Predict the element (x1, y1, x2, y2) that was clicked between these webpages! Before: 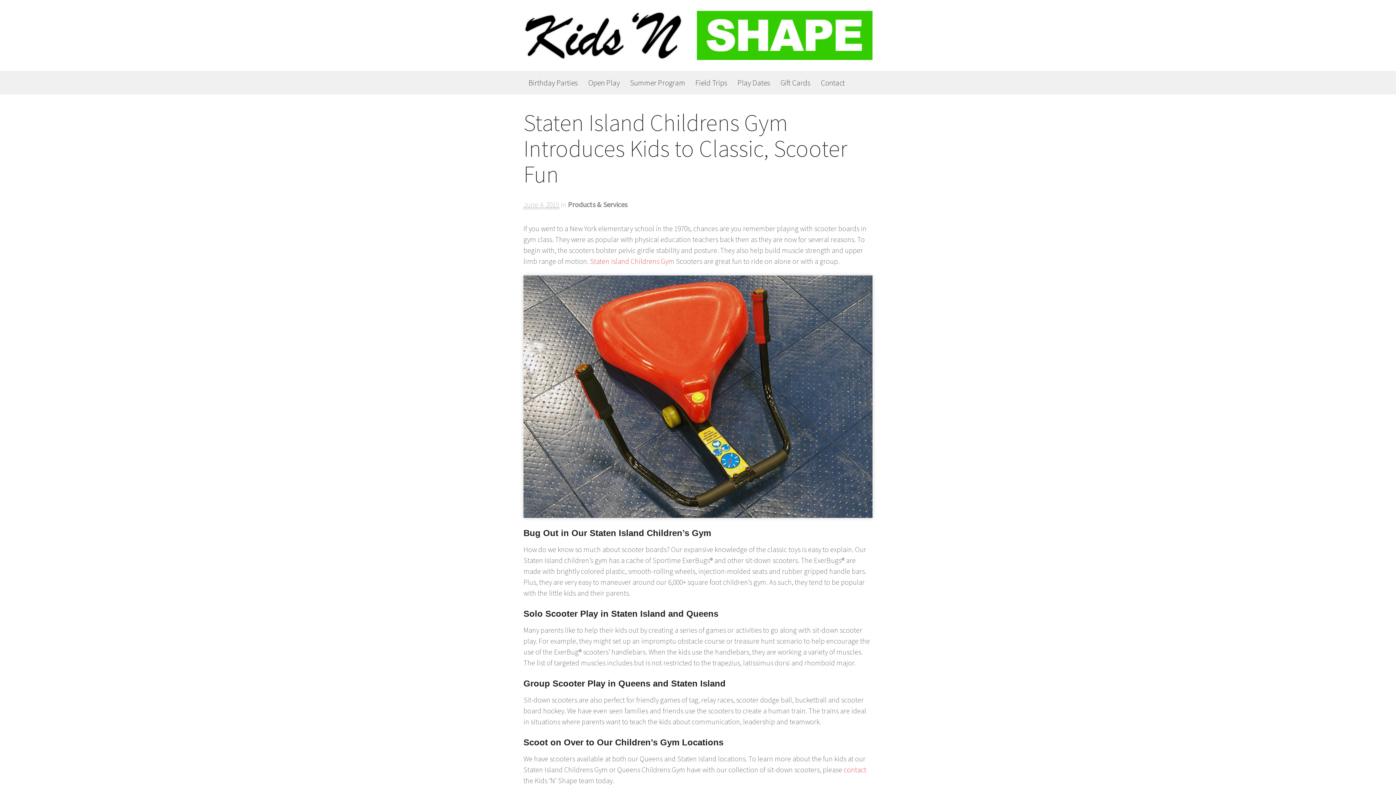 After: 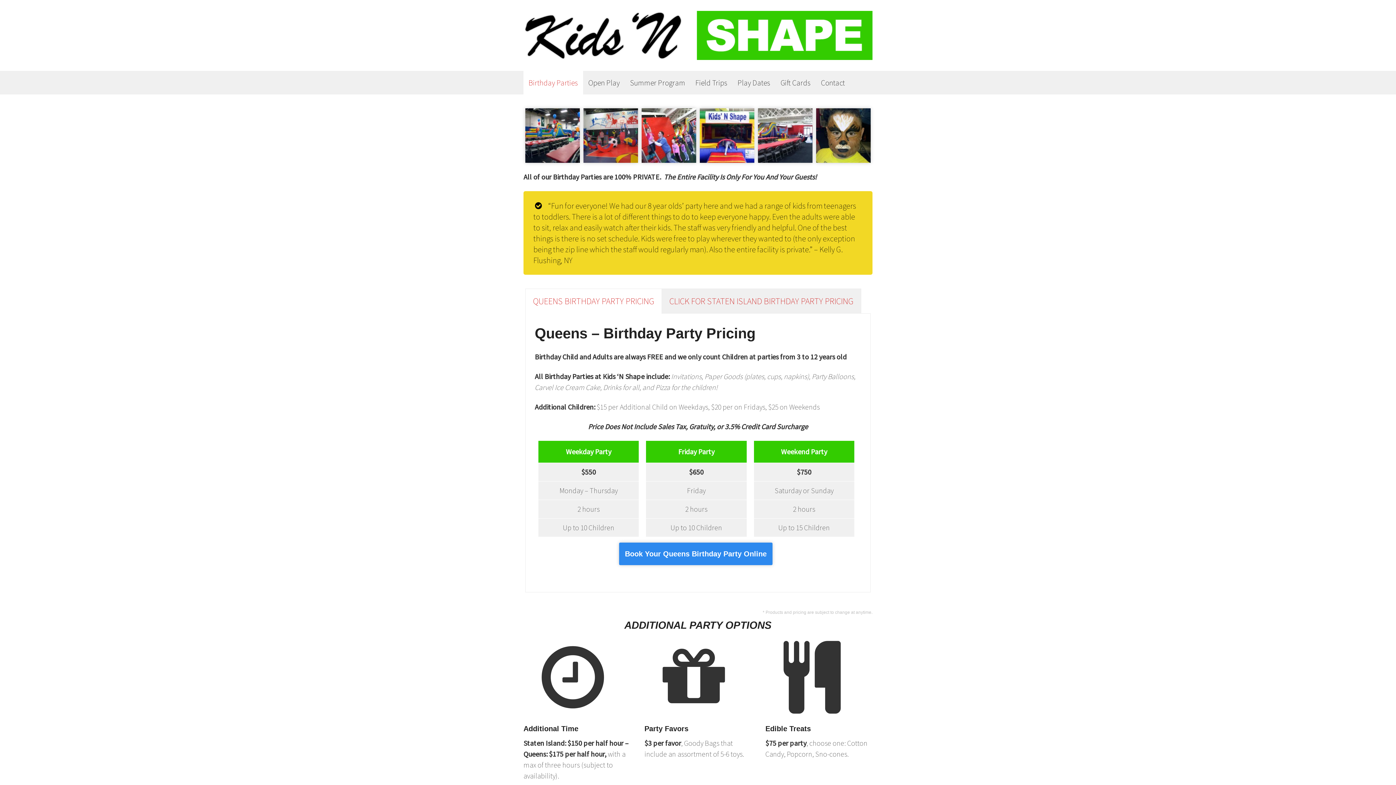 Action: label: Birthday Parties bbox: (523, 70, 583, 94)